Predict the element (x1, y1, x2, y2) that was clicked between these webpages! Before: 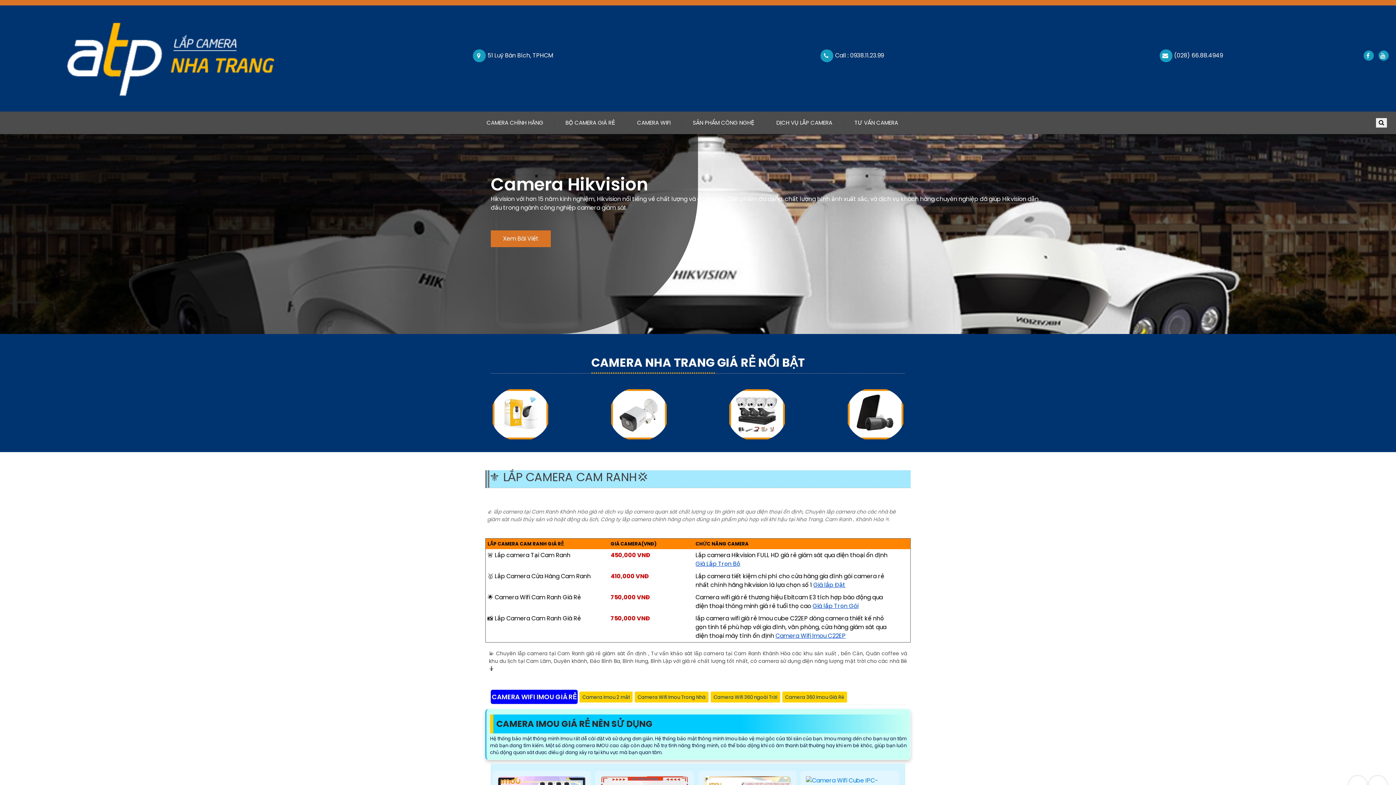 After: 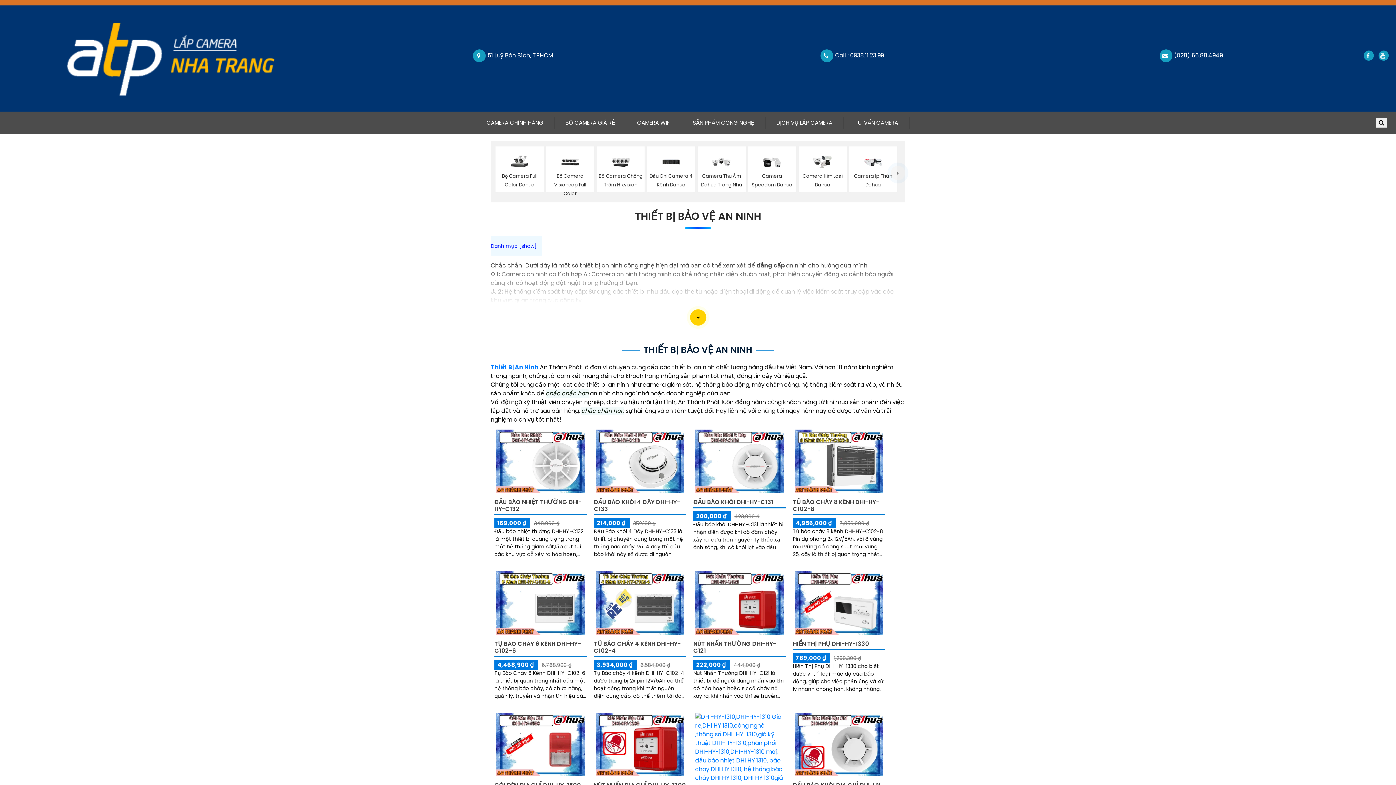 Action: label: SẢN PHẨM CÔNG NGHỆ bbox: (682, 117, 765, 128)